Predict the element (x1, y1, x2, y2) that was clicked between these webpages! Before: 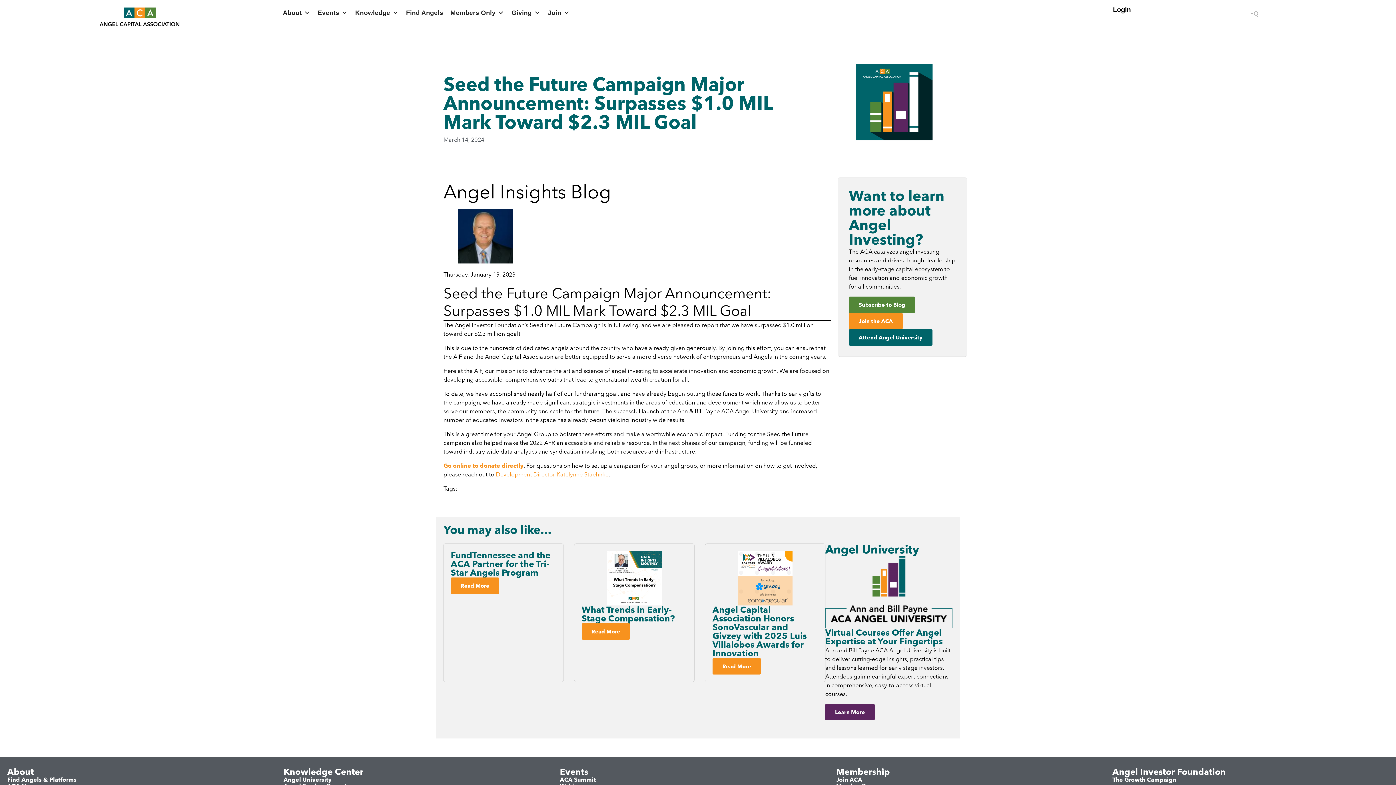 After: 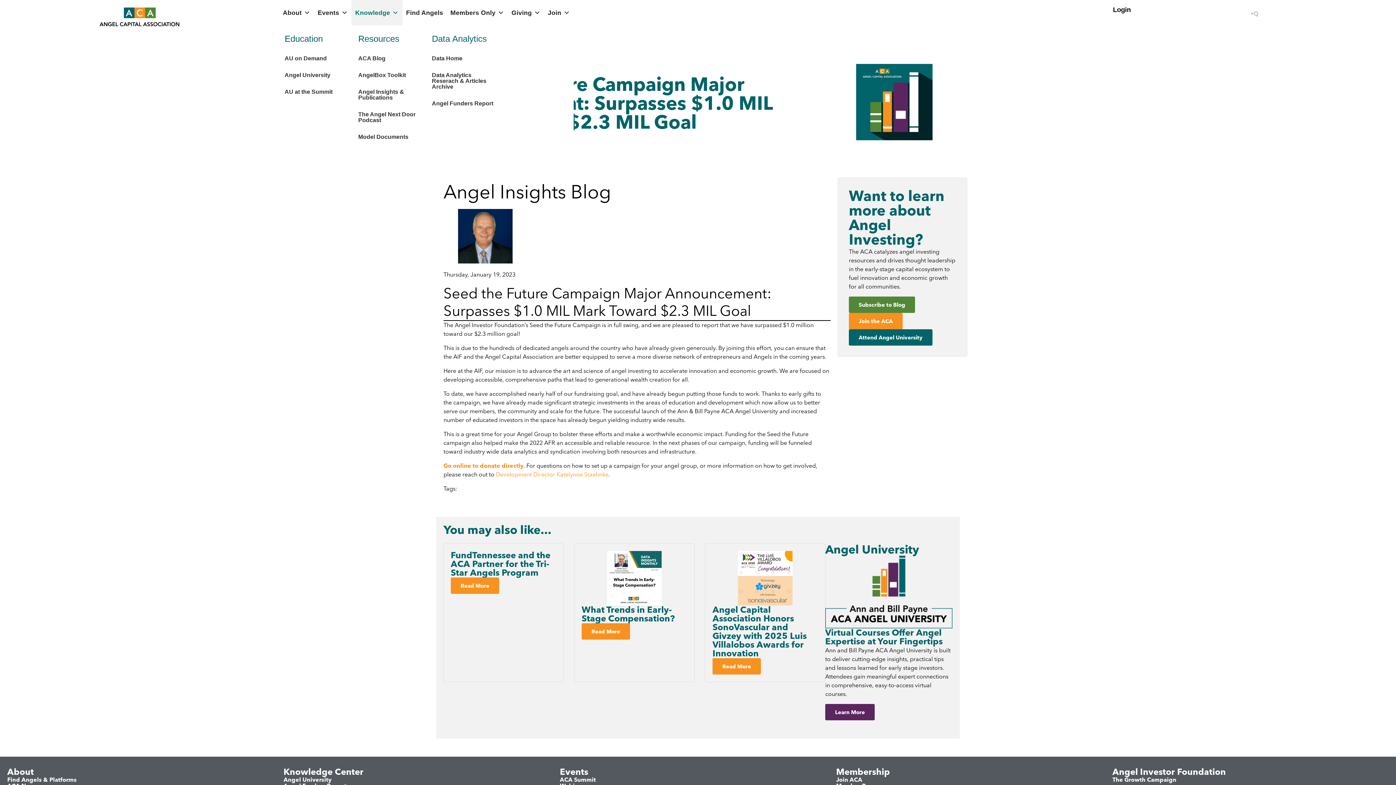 Action: bbox: (351, 0, 402, 25) label: Knowledge